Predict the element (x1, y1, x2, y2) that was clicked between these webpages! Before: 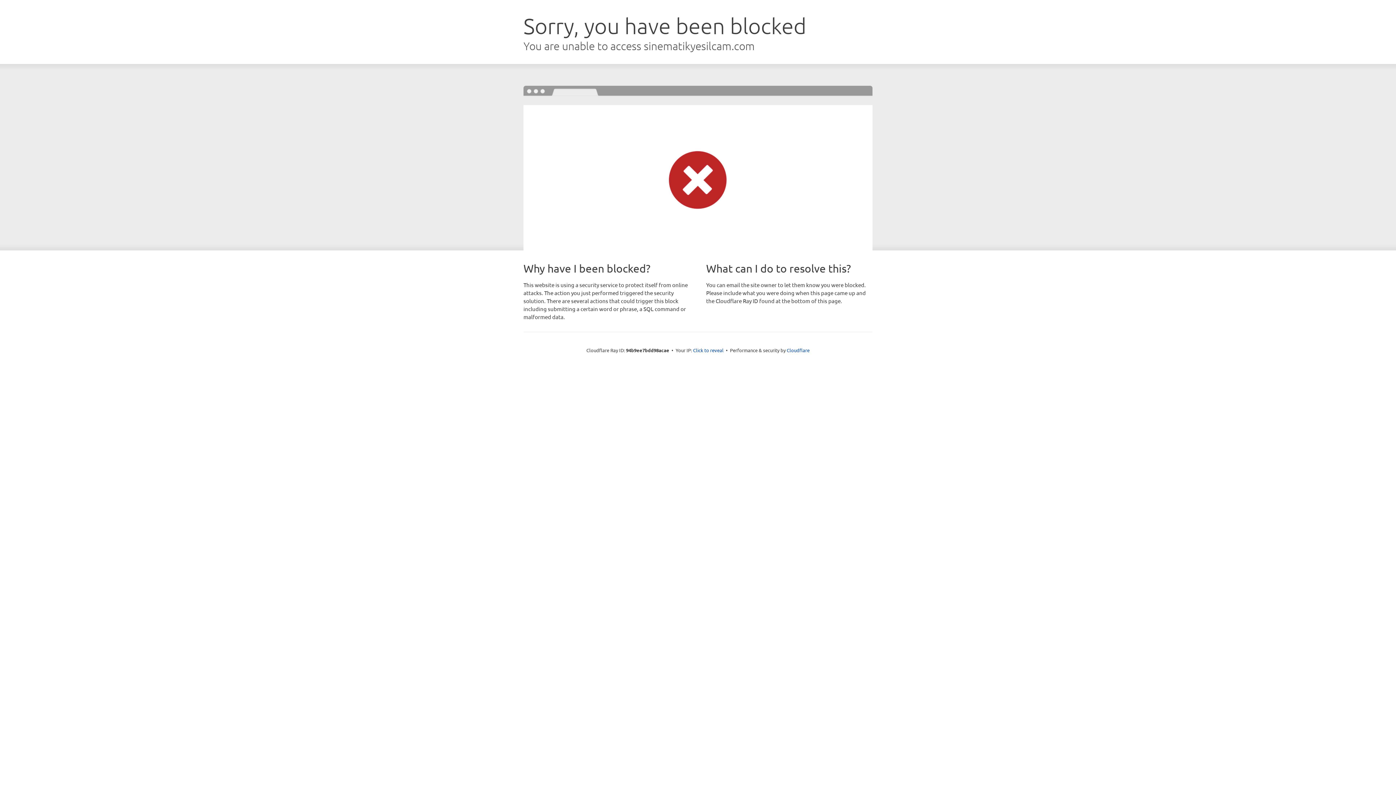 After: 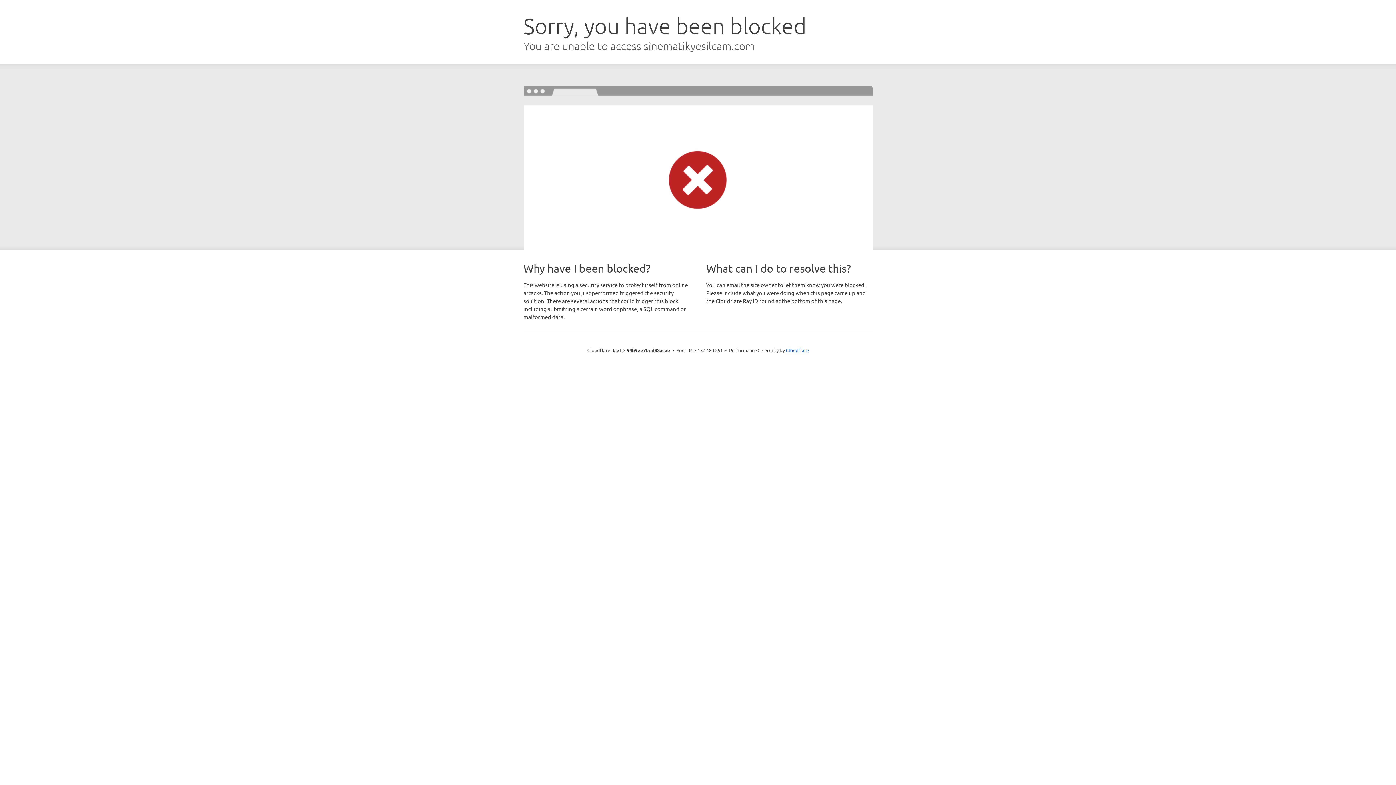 Action: bbox: (693, 346, 723, 353) label: Click to reveal